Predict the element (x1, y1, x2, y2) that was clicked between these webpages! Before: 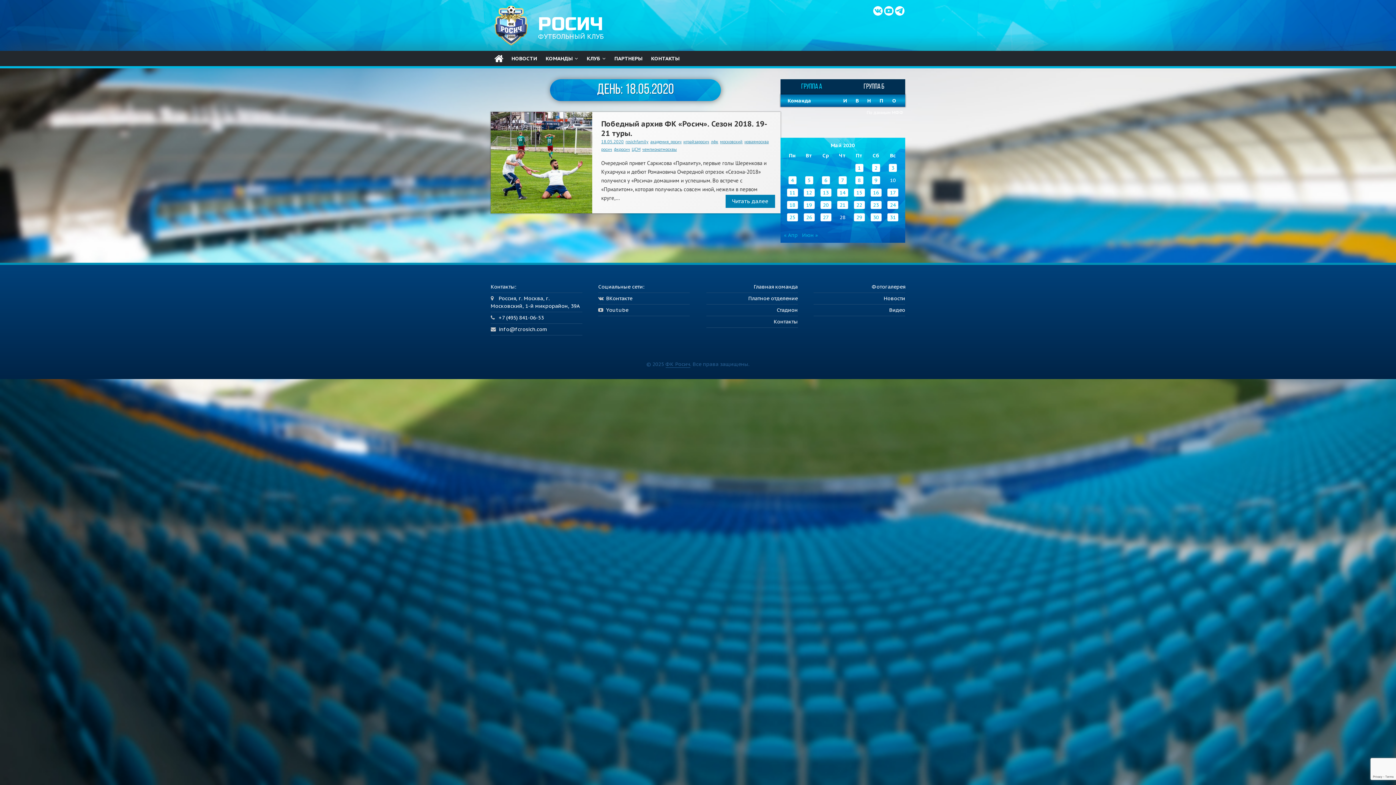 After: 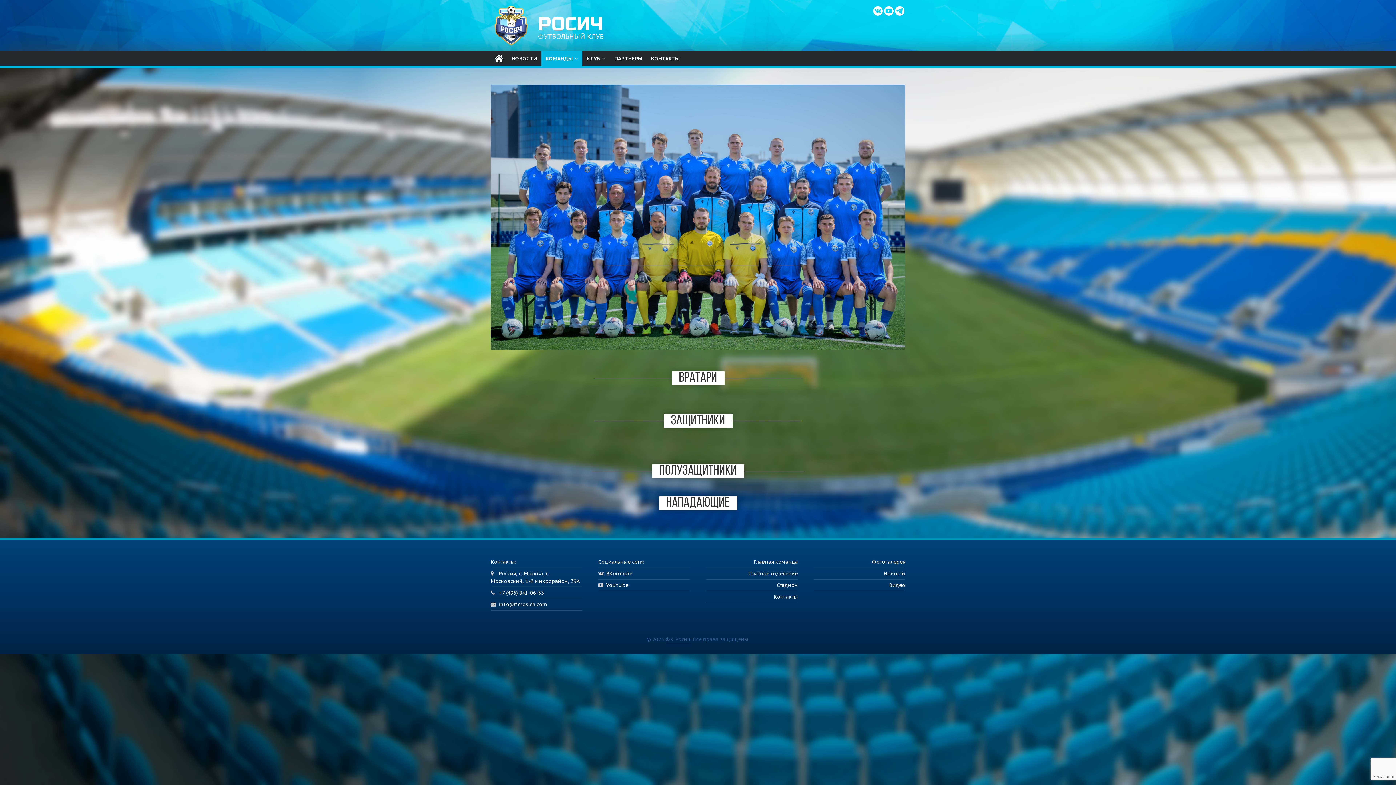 Action: bbox: (754, 283, 798, 290) label: Главная команда